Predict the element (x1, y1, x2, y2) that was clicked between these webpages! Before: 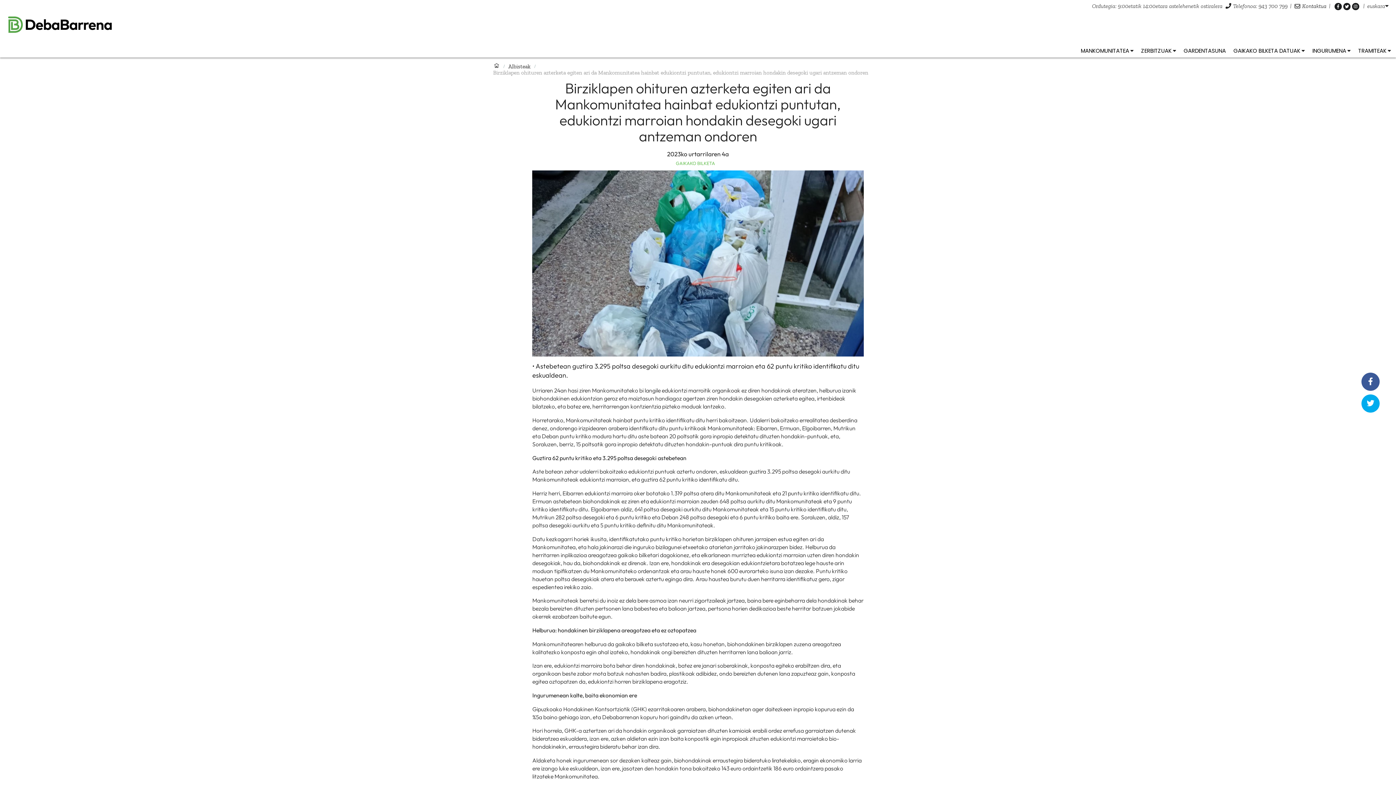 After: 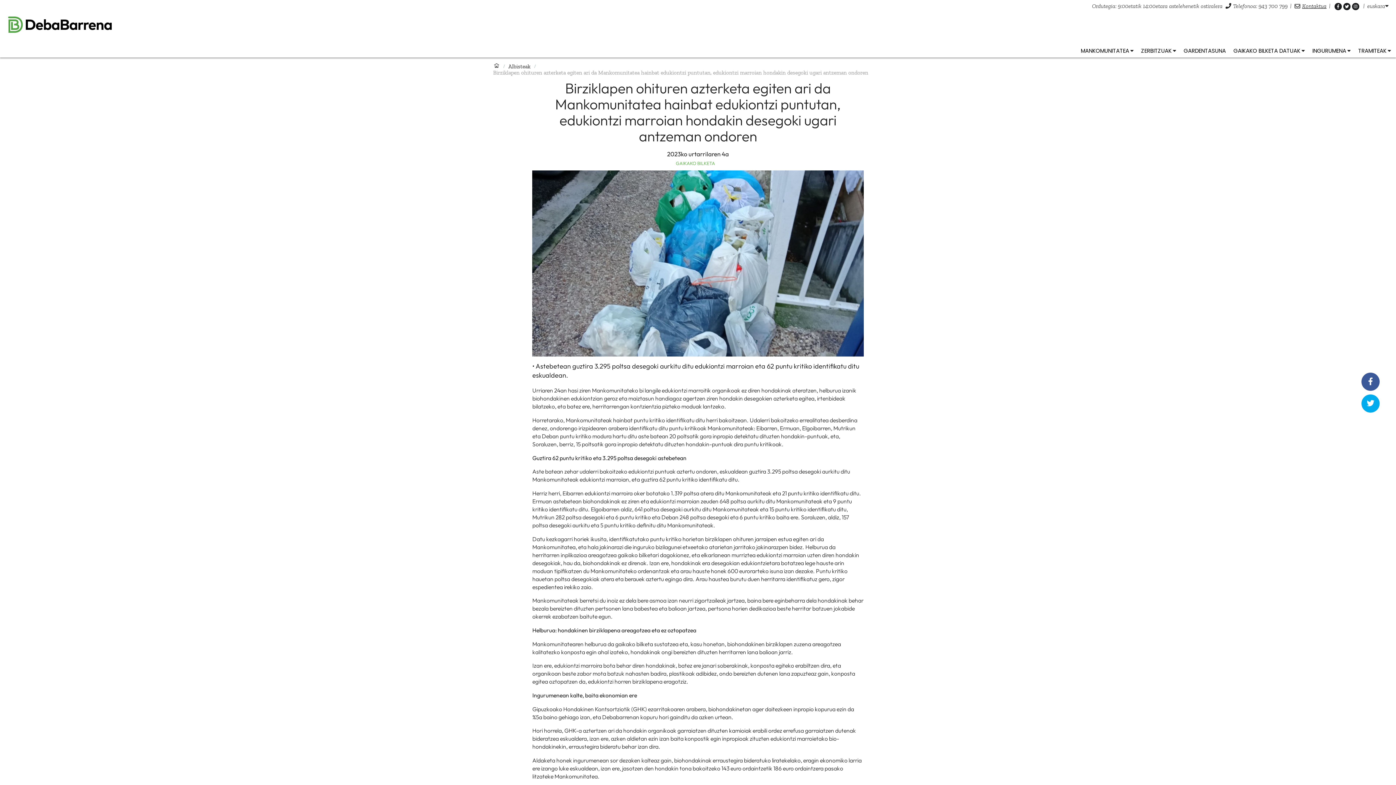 Action: label: Kontaktua bbox: (1302, 1, 1326, 10)